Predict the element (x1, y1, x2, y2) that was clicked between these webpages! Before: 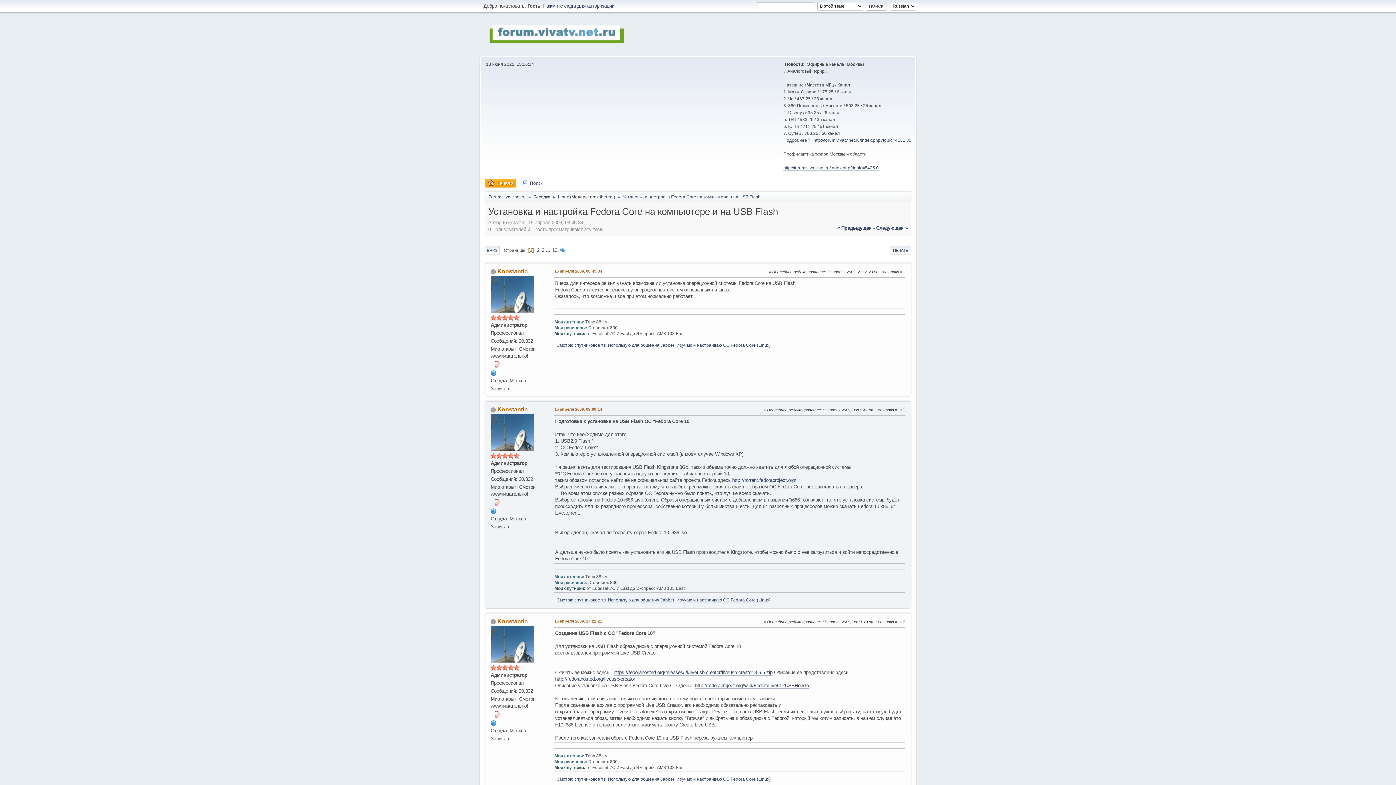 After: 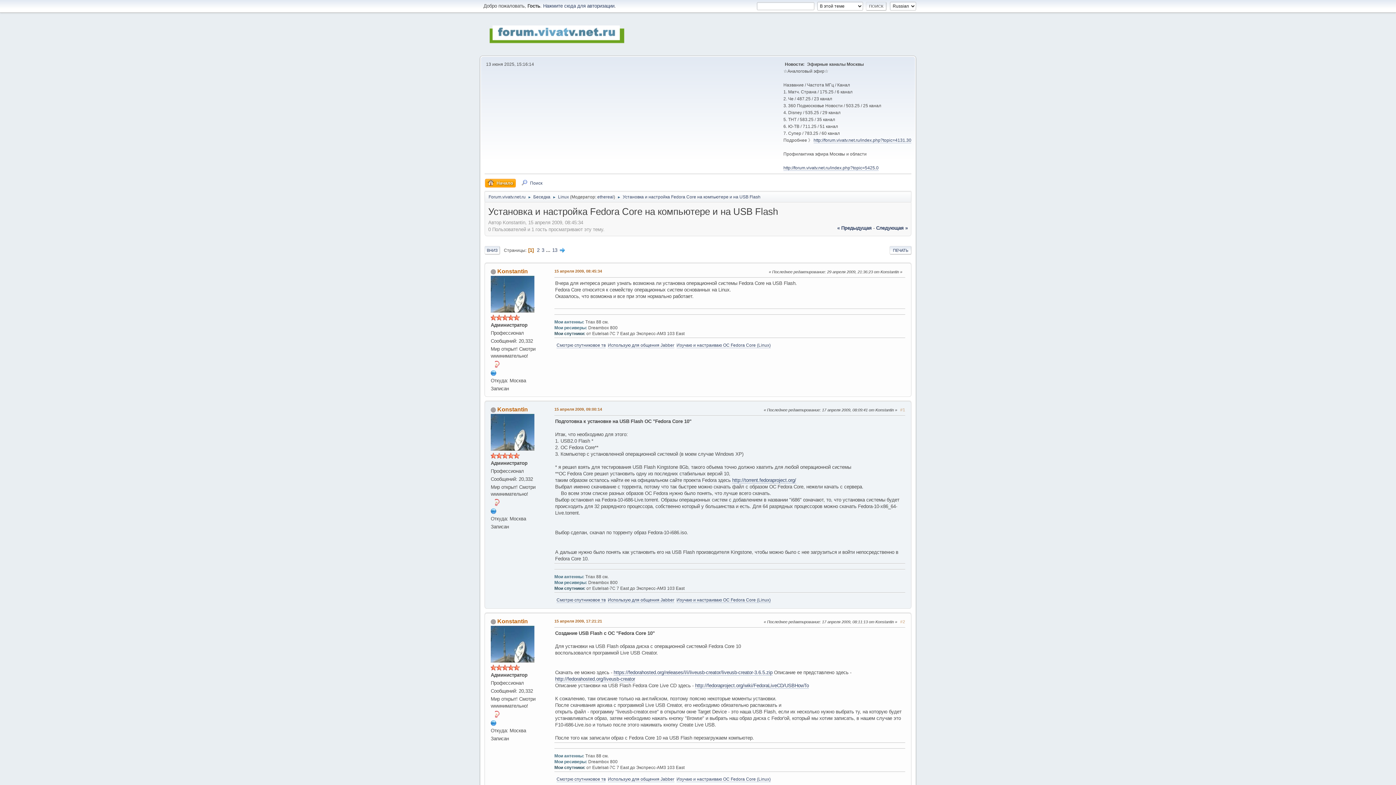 Action: bbox: (490, 720, 496, 725)